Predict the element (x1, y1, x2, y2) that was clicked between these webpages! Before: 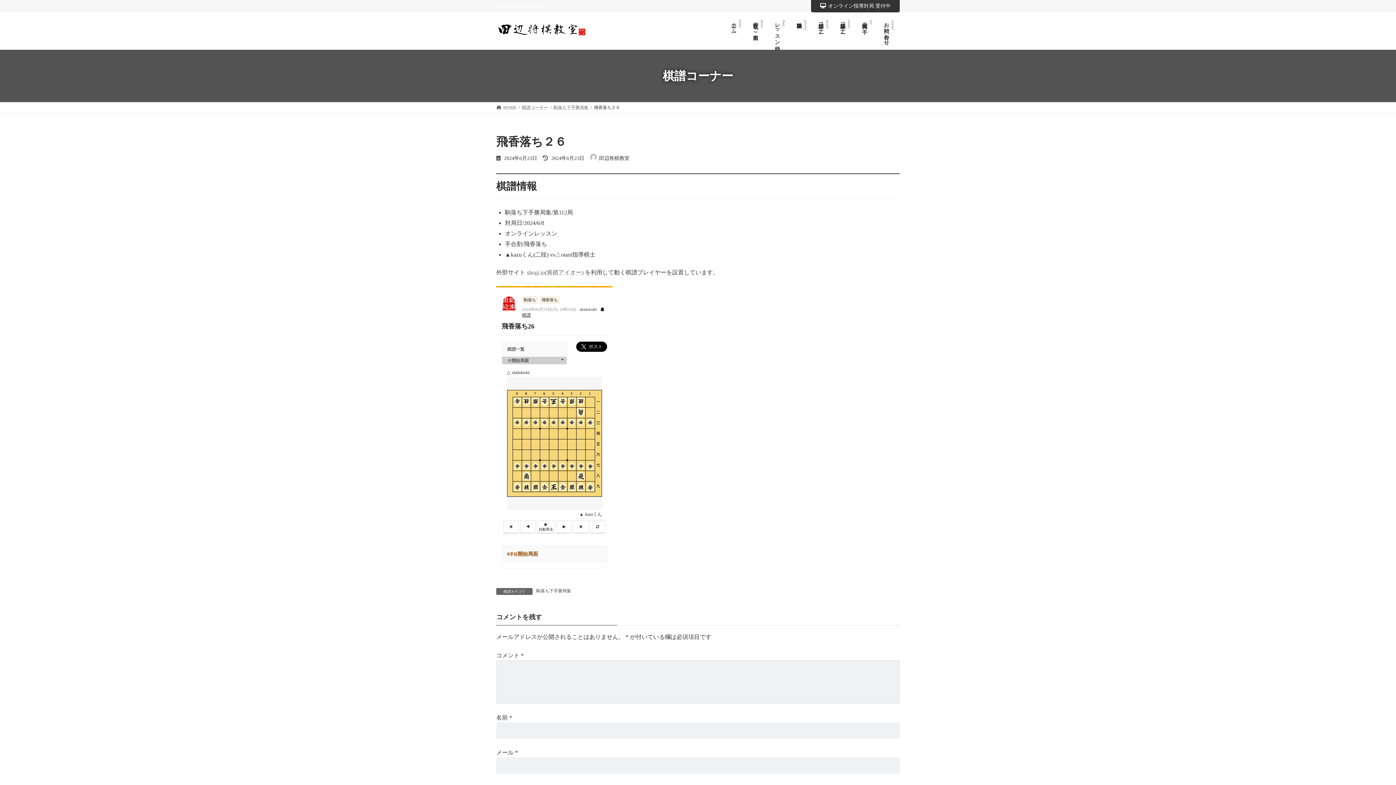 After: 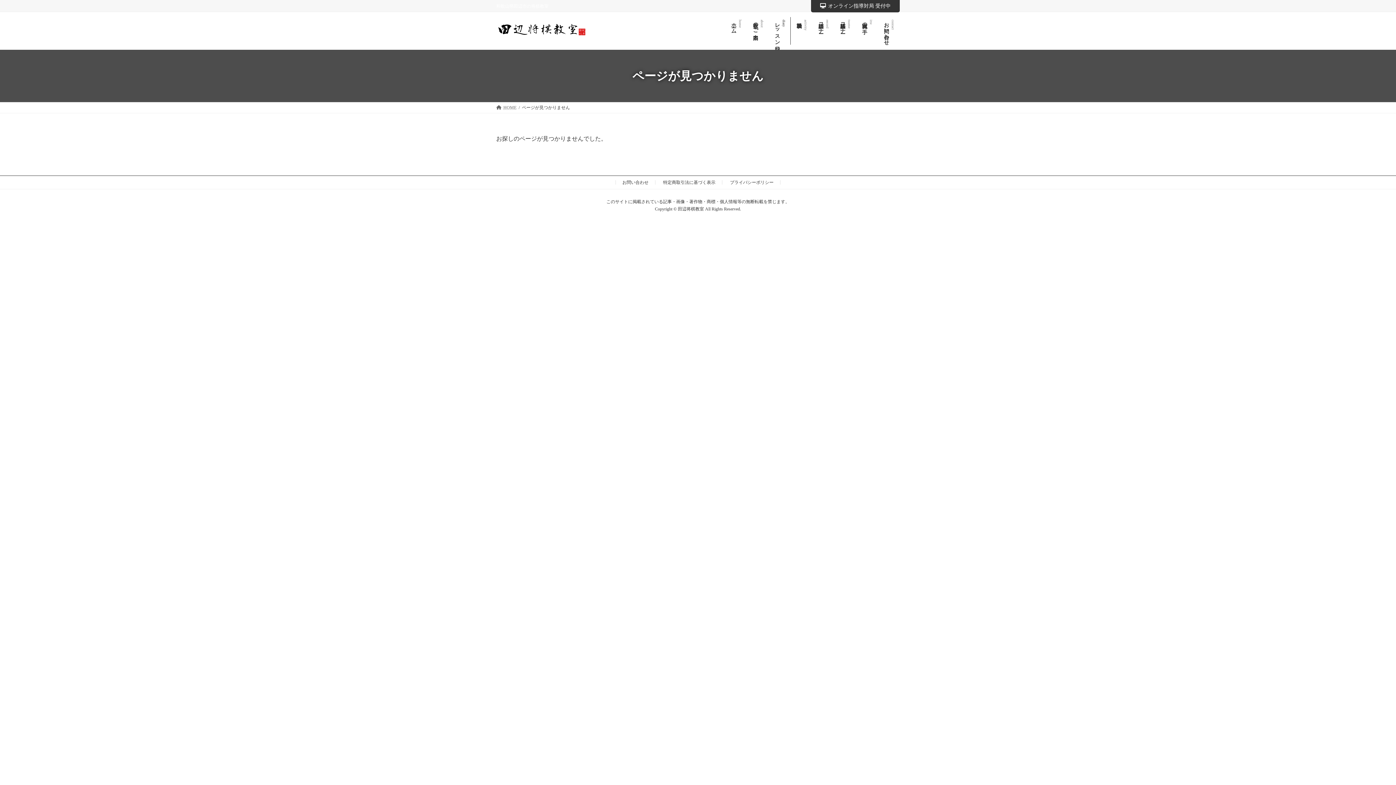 Action: bbox: (878, 12, 900, 49) label: お問い合わせ
contact